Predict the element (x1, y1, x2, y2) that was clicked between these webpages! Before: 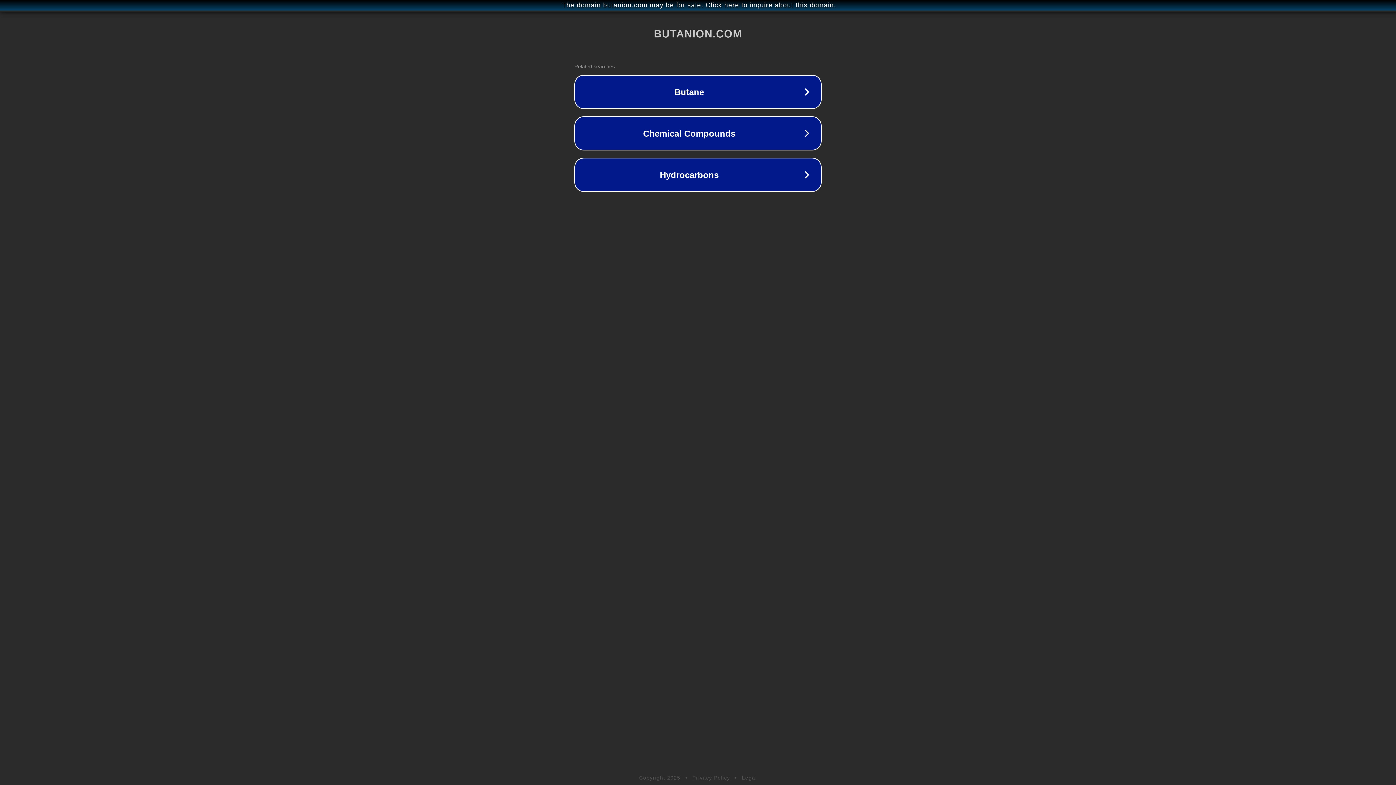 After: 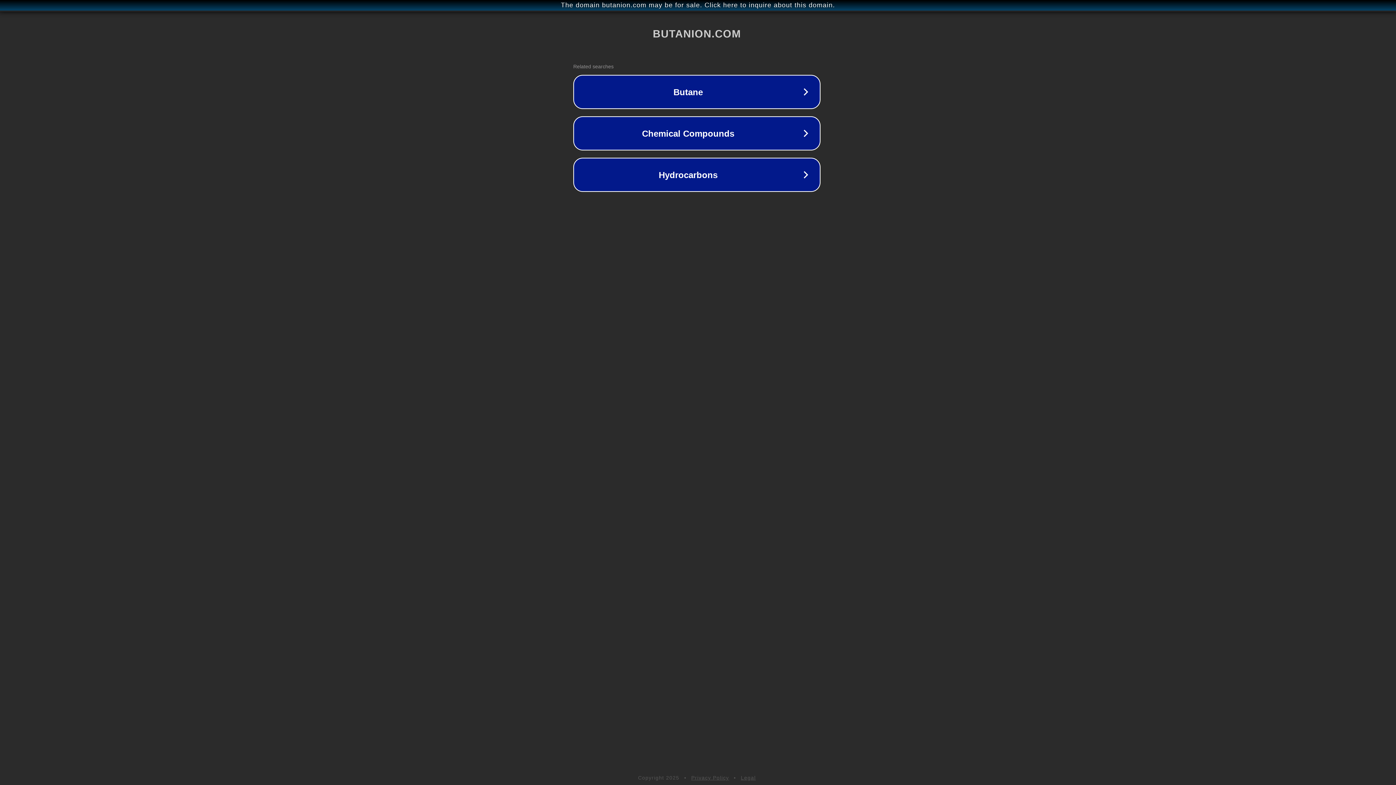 Action: label: The domain butanion.com may be for sale. Click here to inquire about this domain. bbox: (1, 1, 1397, 9)